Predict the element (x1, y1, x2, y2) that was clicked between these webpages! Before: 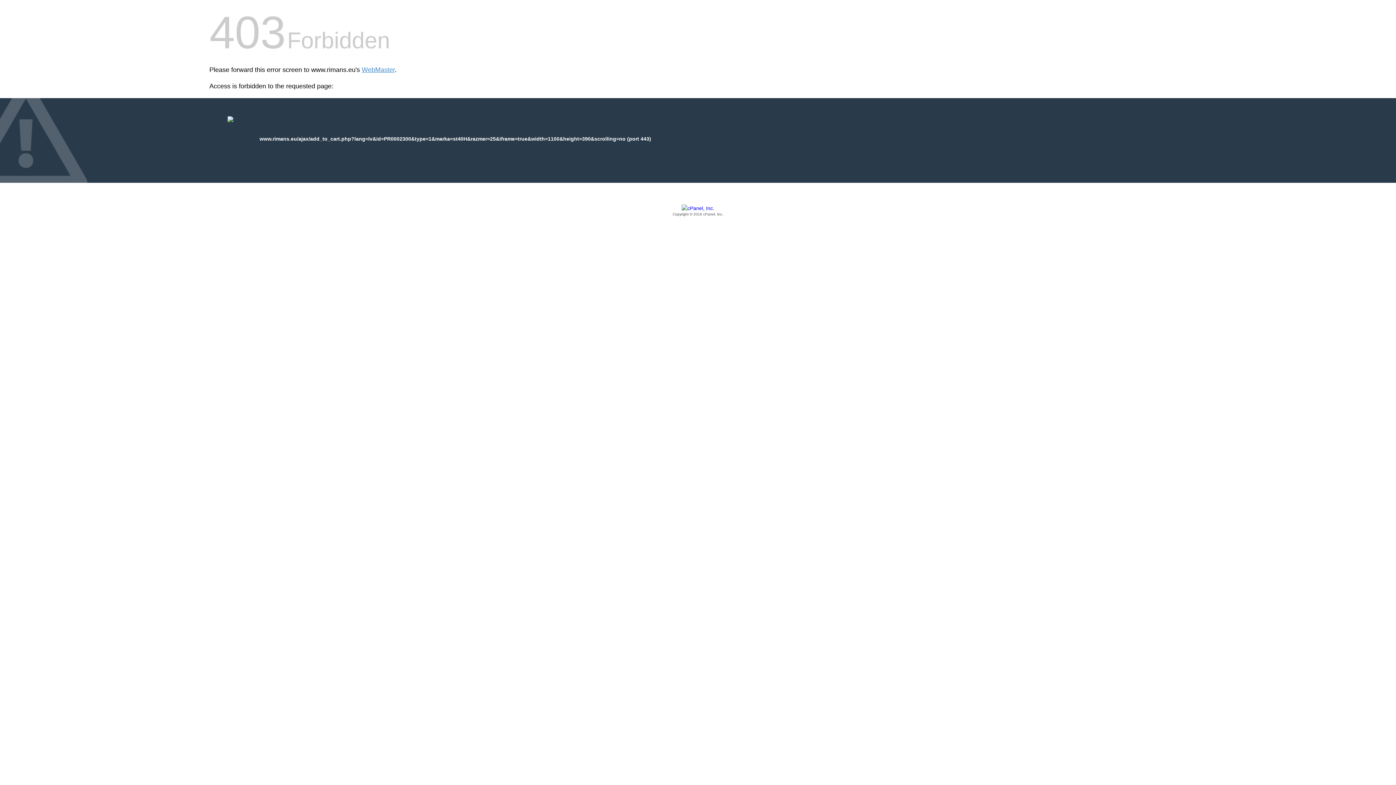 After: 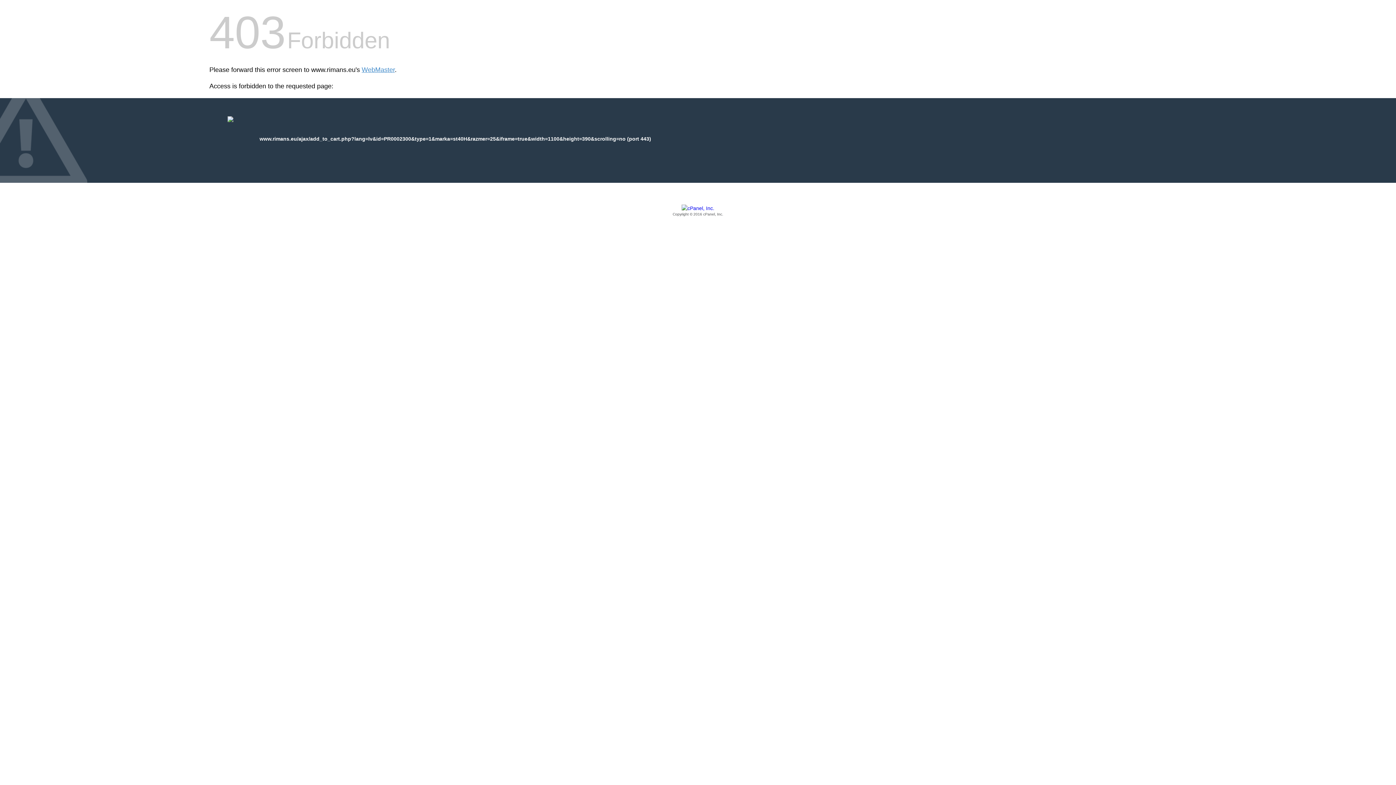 Action: bbox: (209, 205, 1186, 217) label: Copyright © 2016 cPanel, Inc.